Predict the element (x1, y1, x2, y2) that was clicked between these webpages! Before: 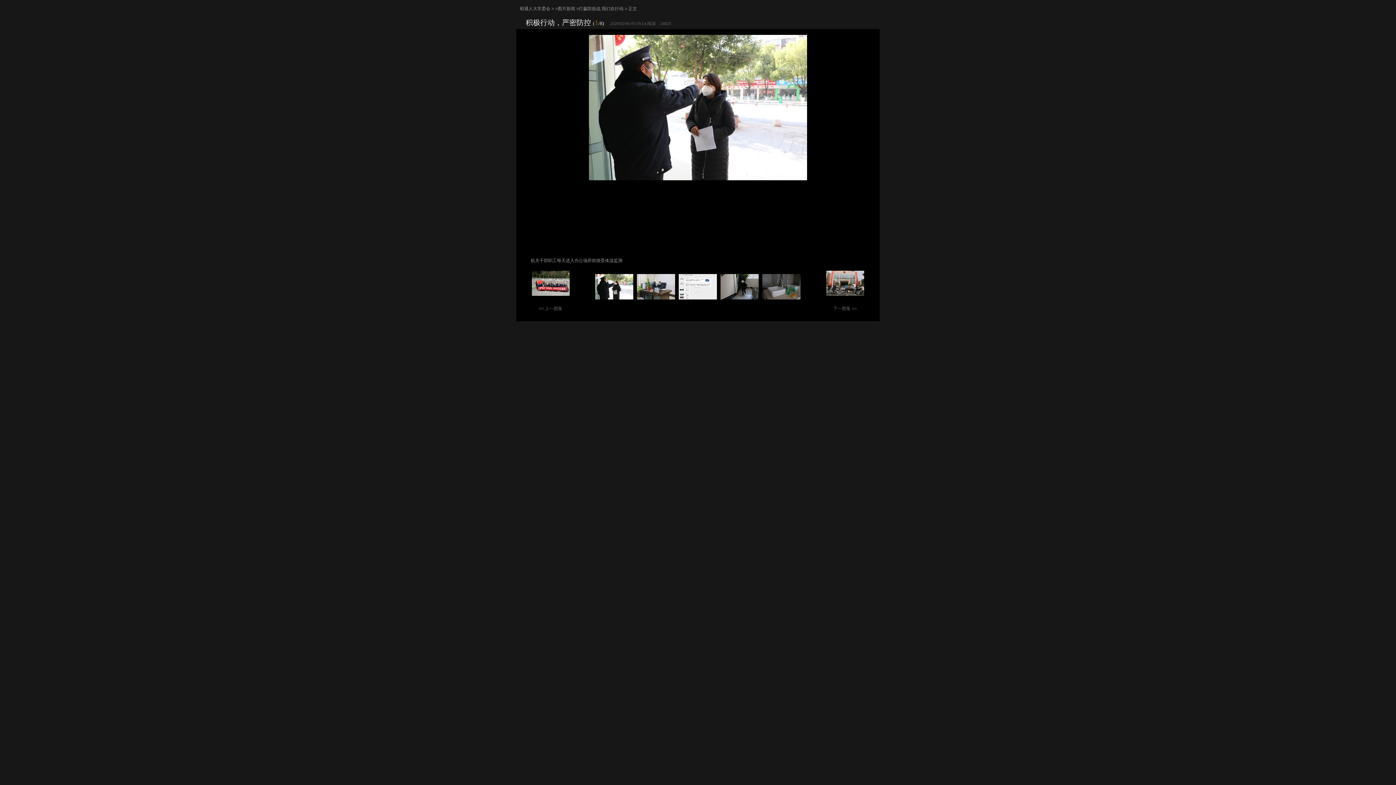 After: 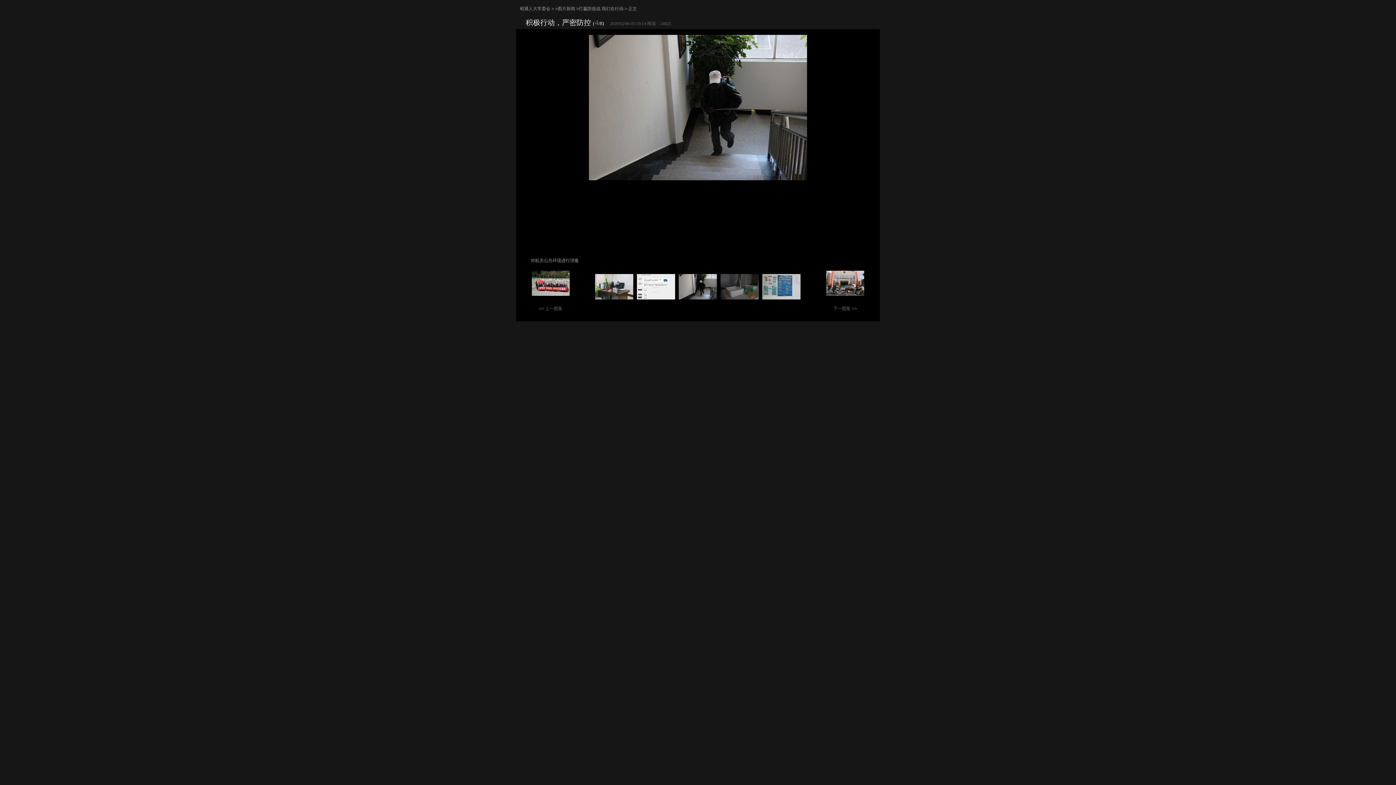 Action: bbox: (720, 274, 758, 299)